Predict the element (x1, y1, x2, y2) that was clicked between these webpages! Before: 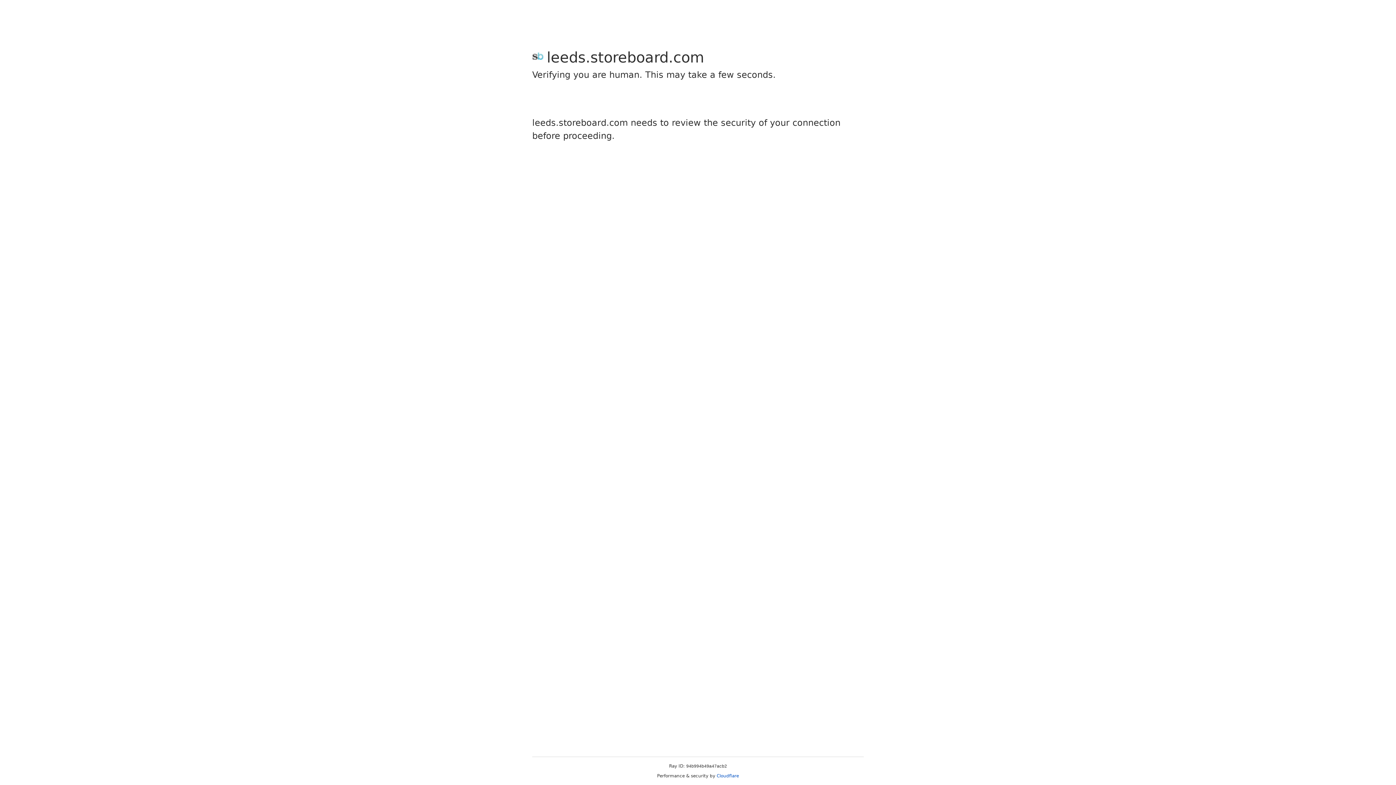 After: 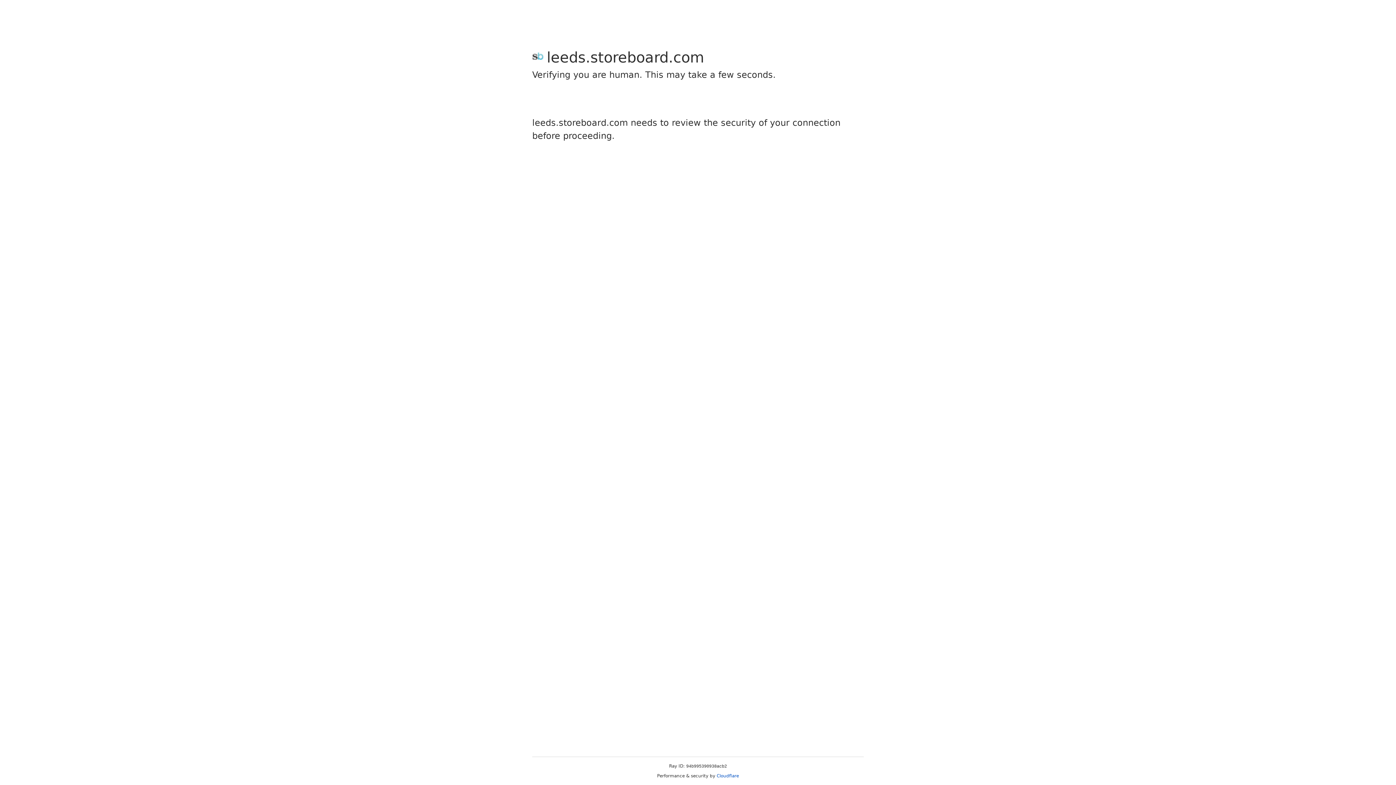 Action: label: Cloudflare bbox: (716, 773, 739, 778)